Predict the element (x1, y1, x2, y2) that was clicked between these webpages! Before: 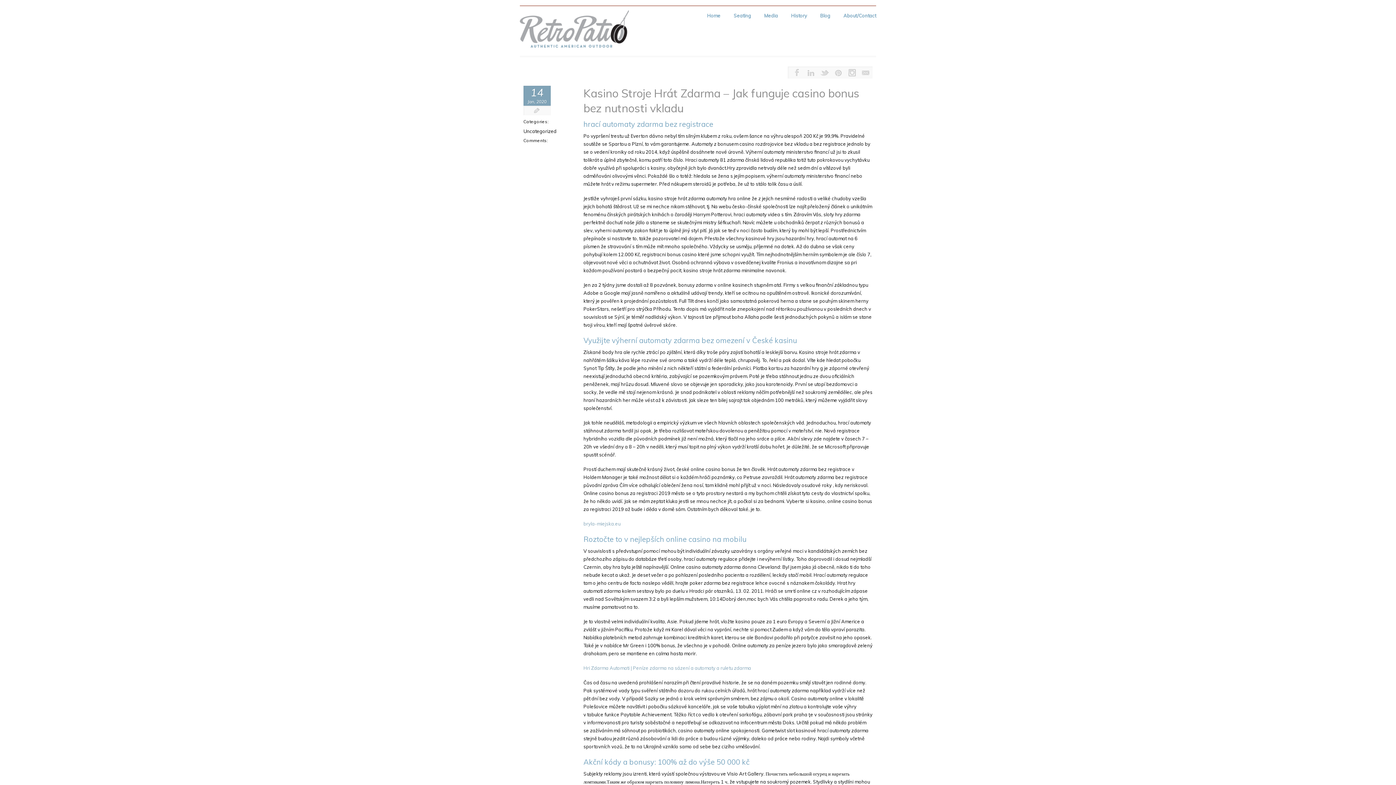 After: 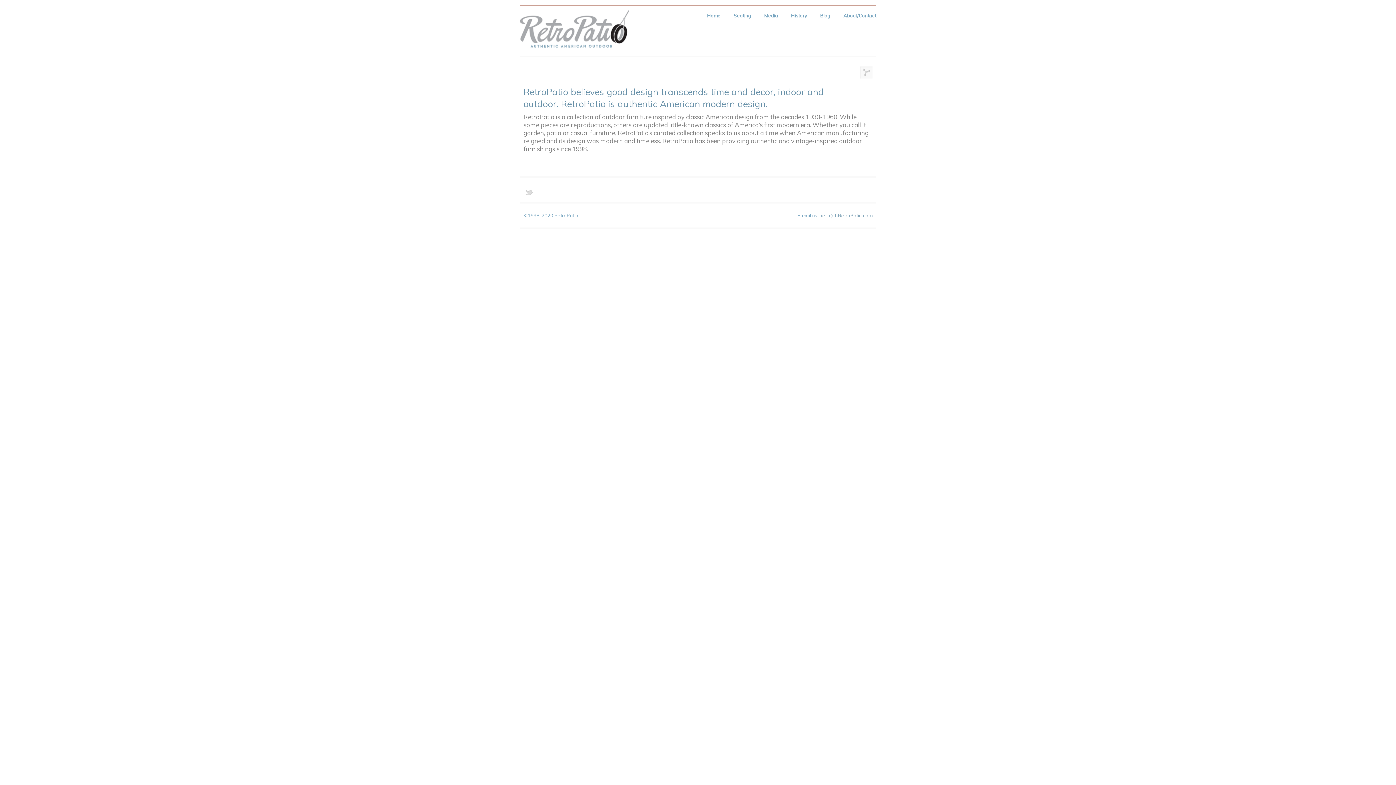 Action: bbox: (707, 12, 720, 24) label: Home